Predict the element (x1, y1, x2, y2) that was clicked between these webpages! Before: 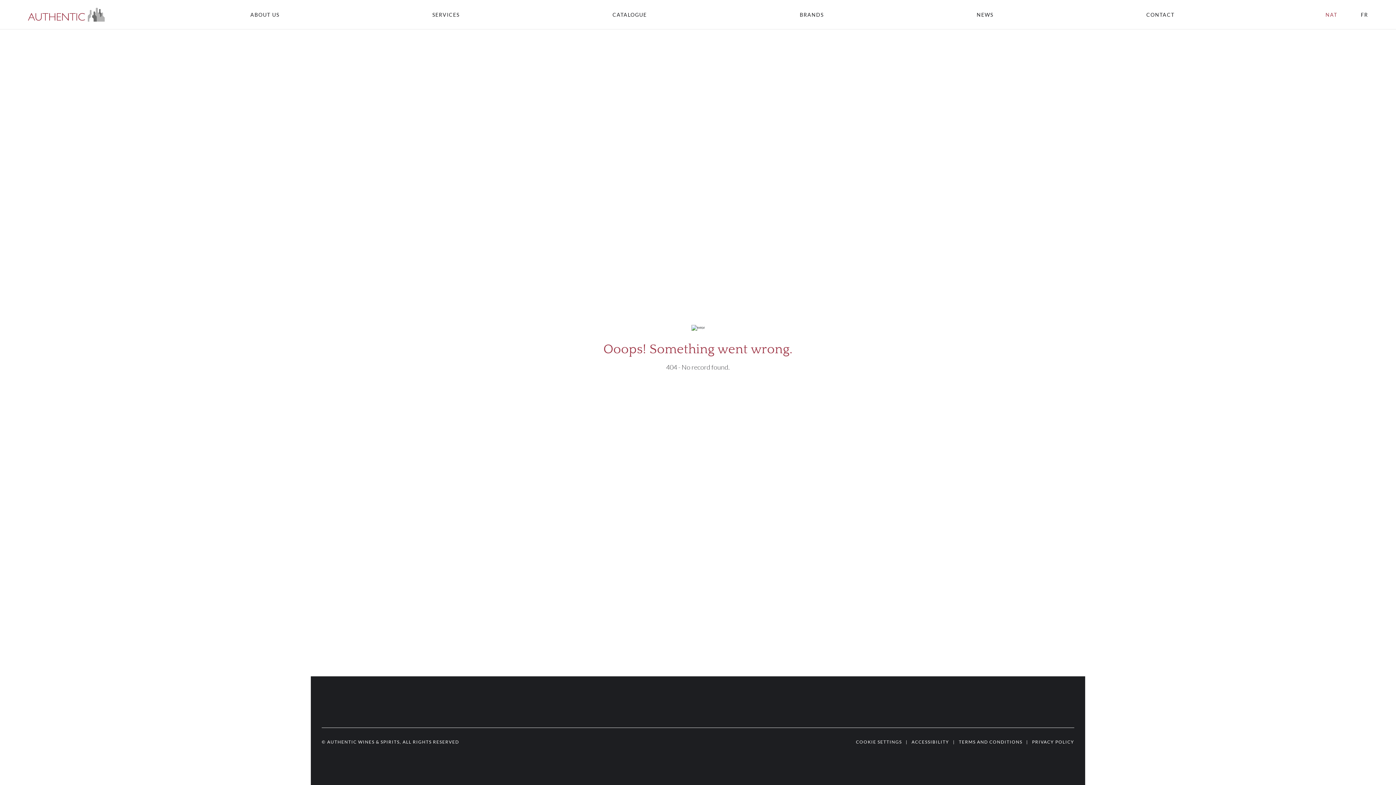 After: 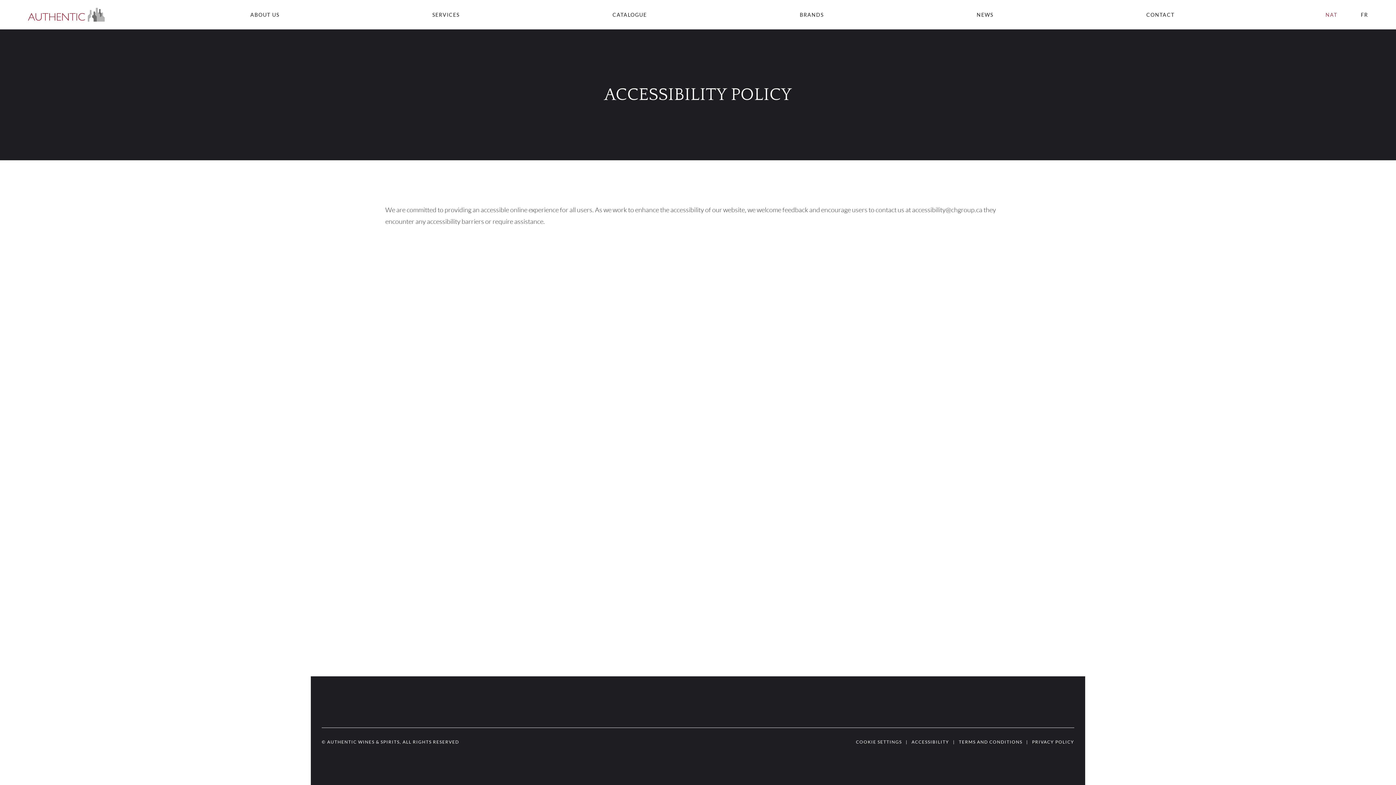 Action: bbox: (911, 739, 949, 745) label: ACCESSIBILITY